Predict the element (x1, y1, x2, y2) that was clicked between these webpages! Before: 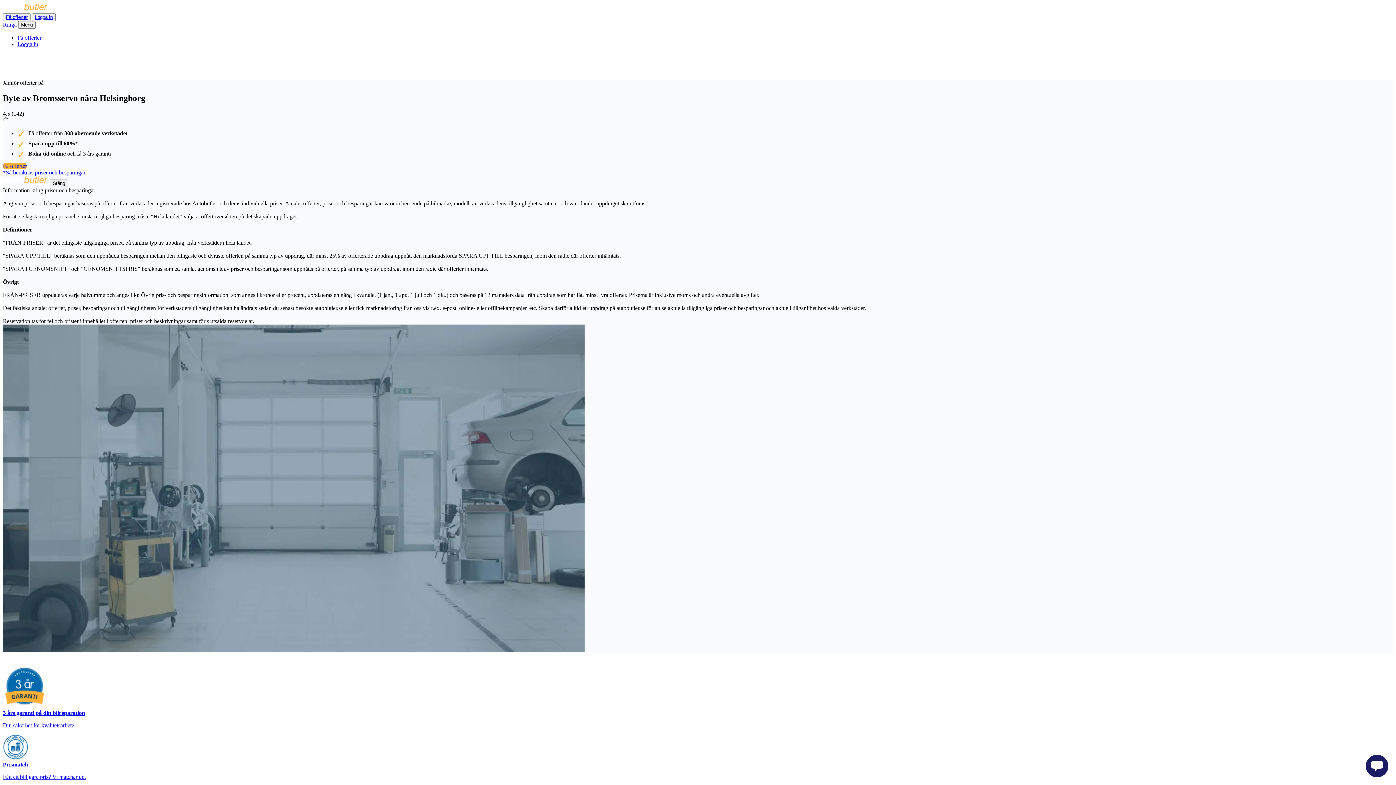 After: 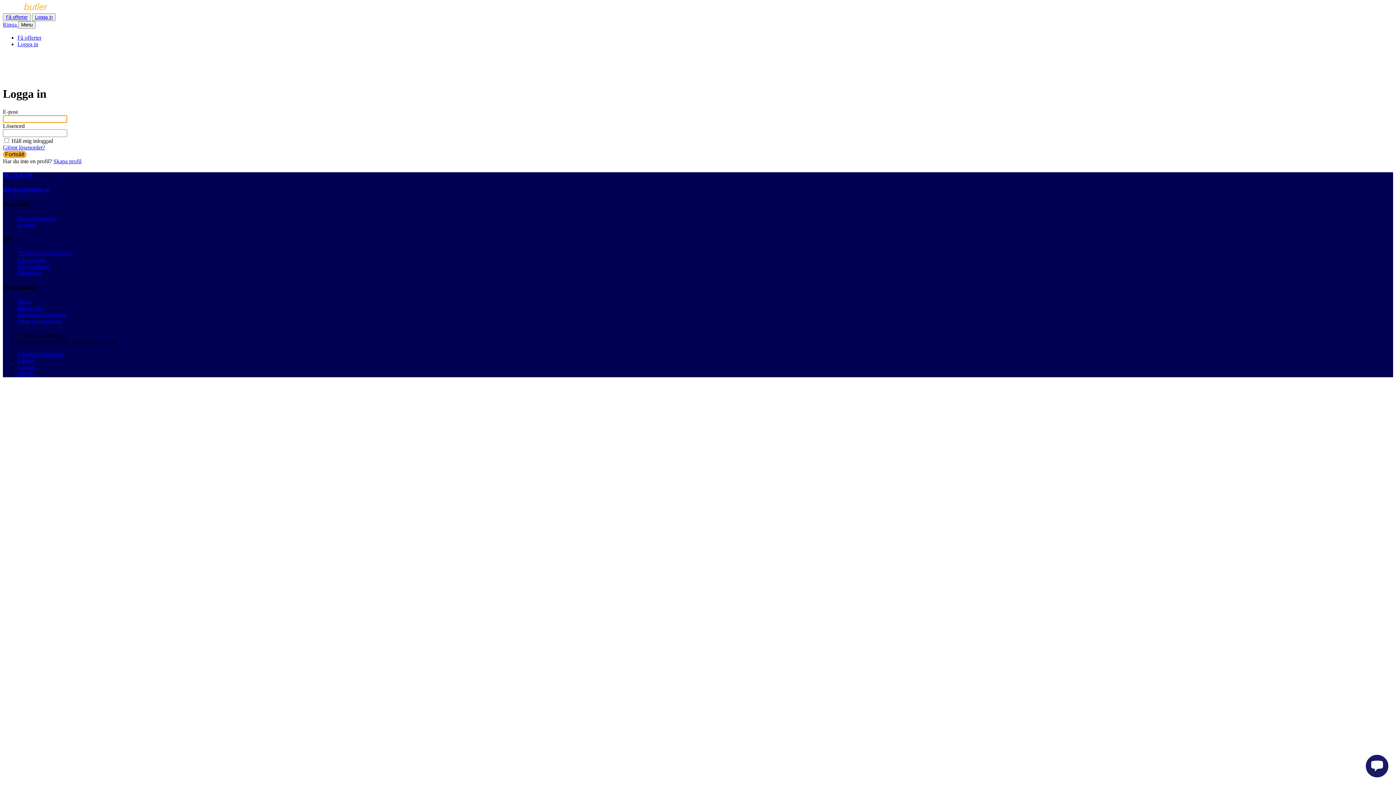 Action: label: Logga in bbox: (17, 41, 38, 47)